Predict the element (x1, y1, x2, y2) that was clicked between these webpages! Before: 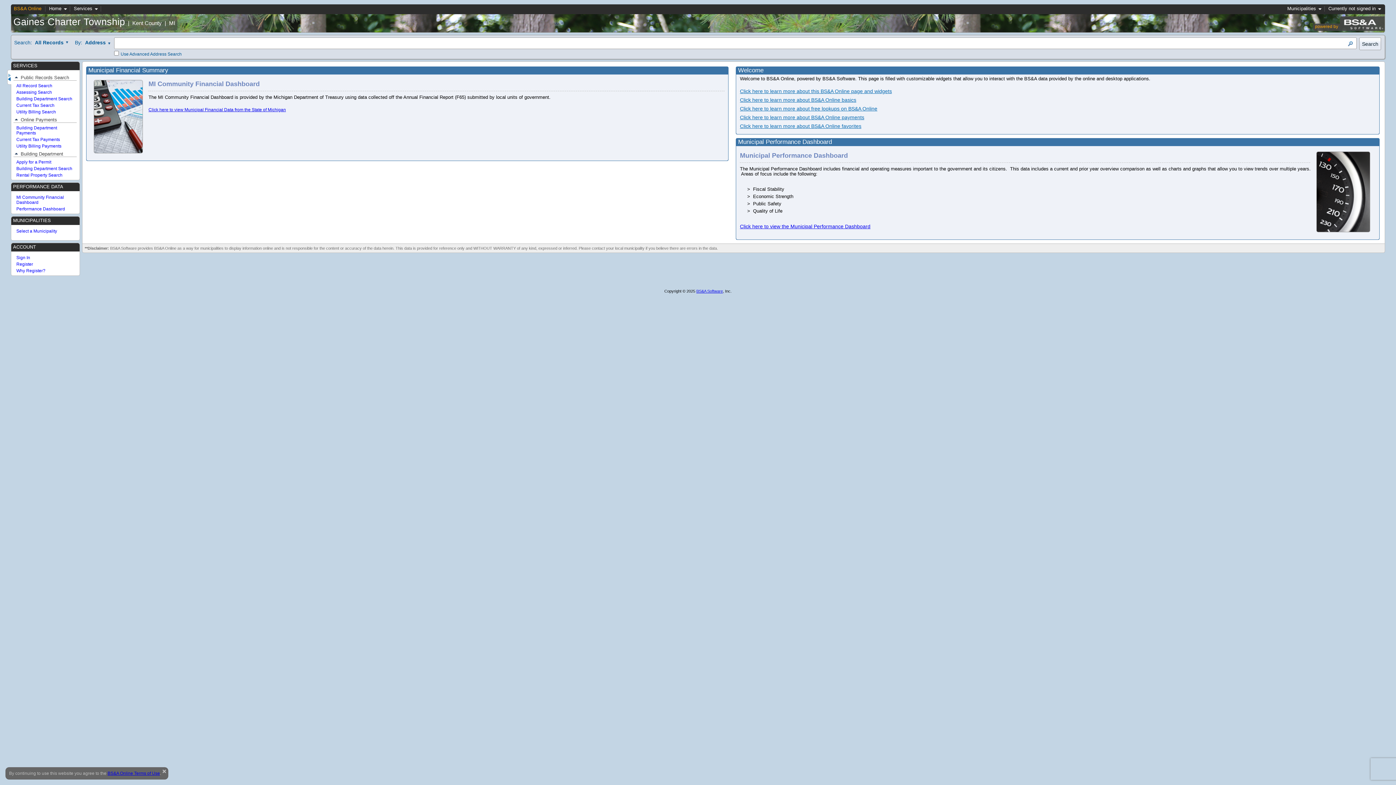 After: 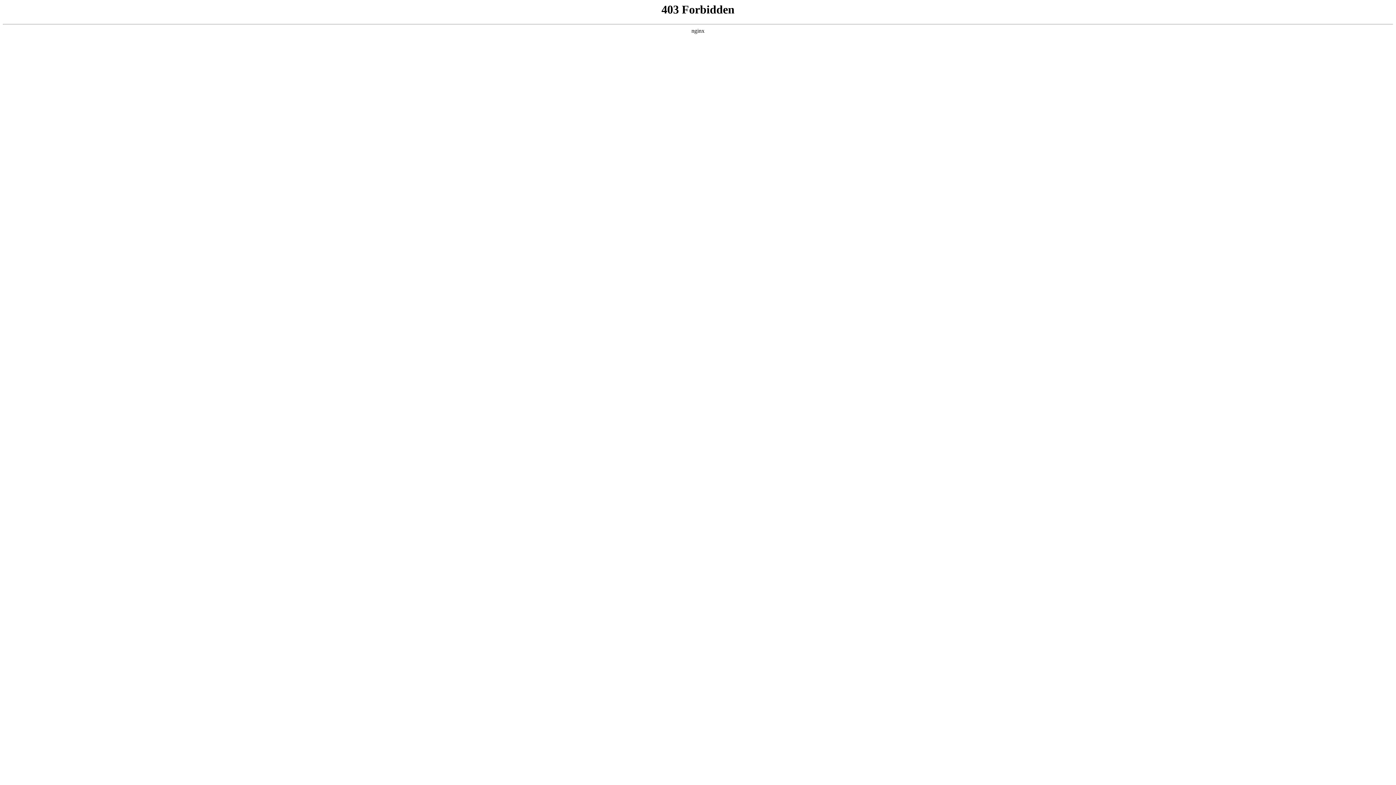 Action: bbox: (148, 107, 285, 112) label: Click here to view Municipal Financial Data from the State of Michigan